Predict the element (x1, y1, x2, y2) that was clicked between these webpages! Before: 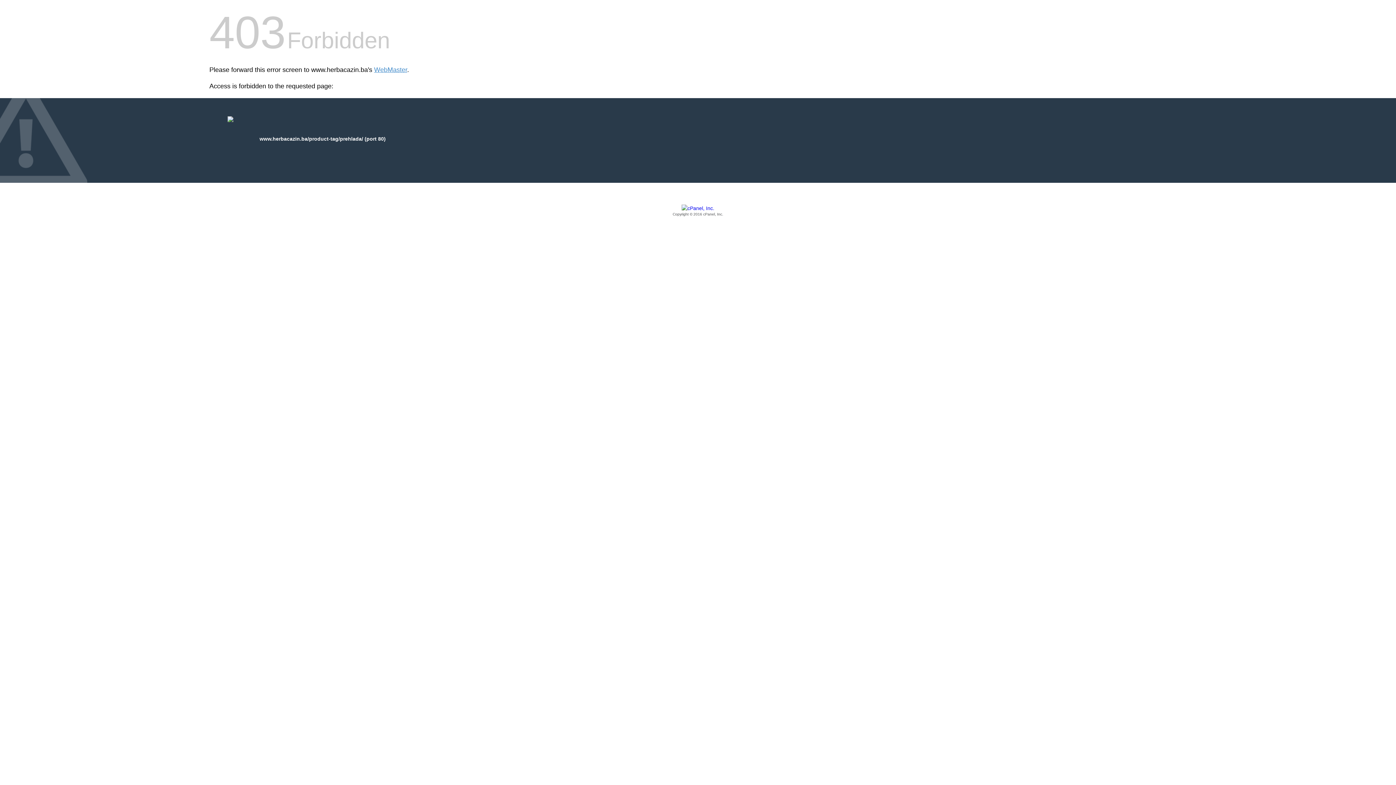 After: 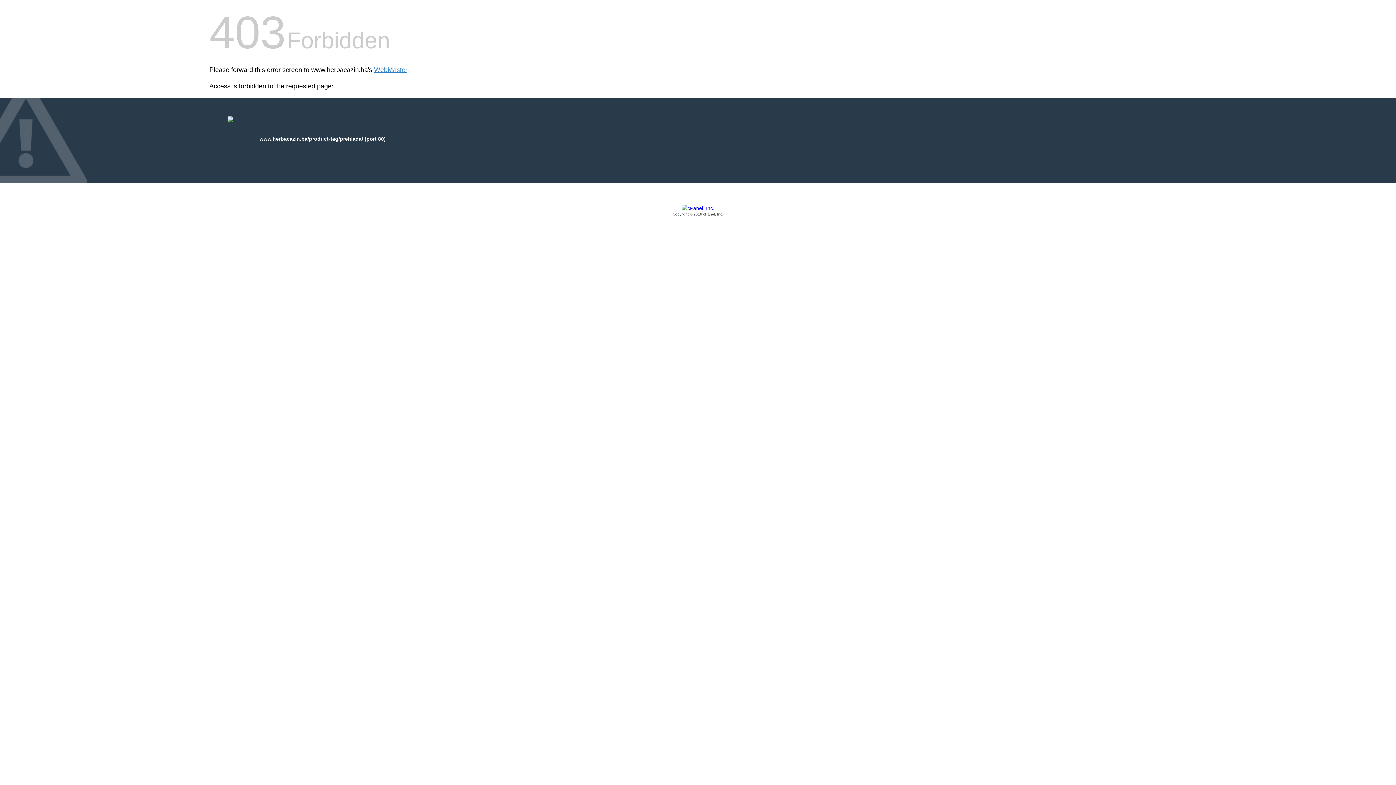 Action: label: Copyright © 2016 cPanel, Inc. bbox: (209, 205, 1186, 217)